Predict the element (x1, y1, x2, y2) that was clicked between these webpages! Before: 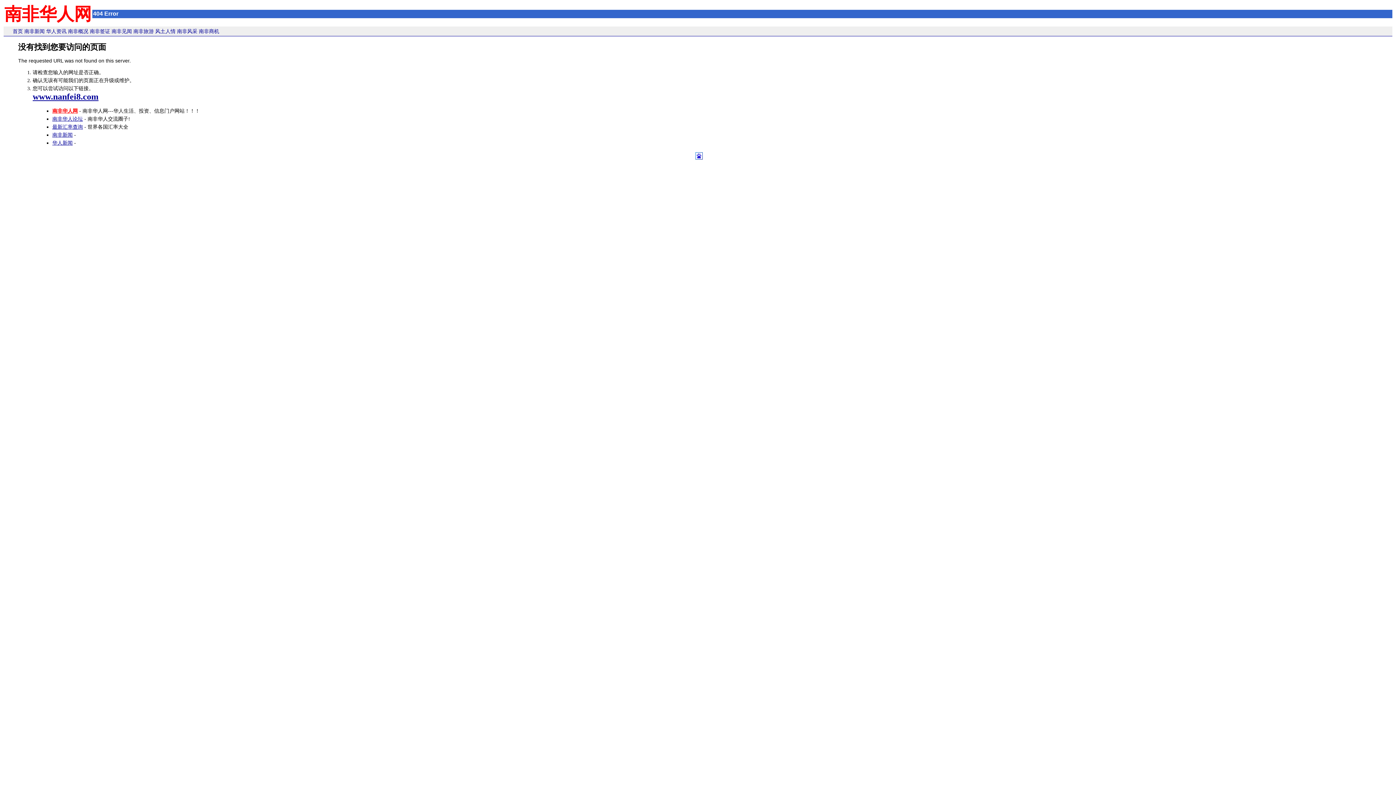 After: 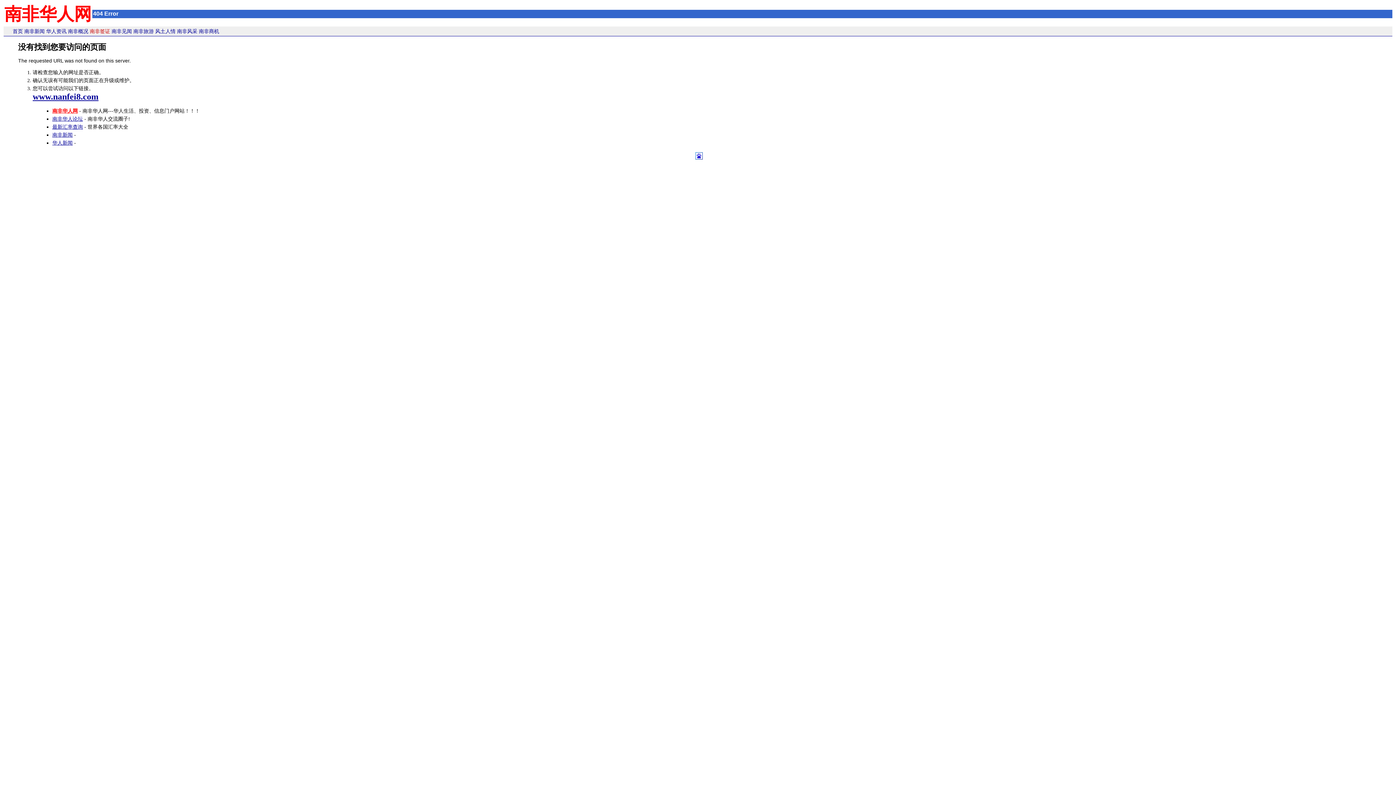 Action: bbox: (89, 28, 110, 34) label: 南非签证